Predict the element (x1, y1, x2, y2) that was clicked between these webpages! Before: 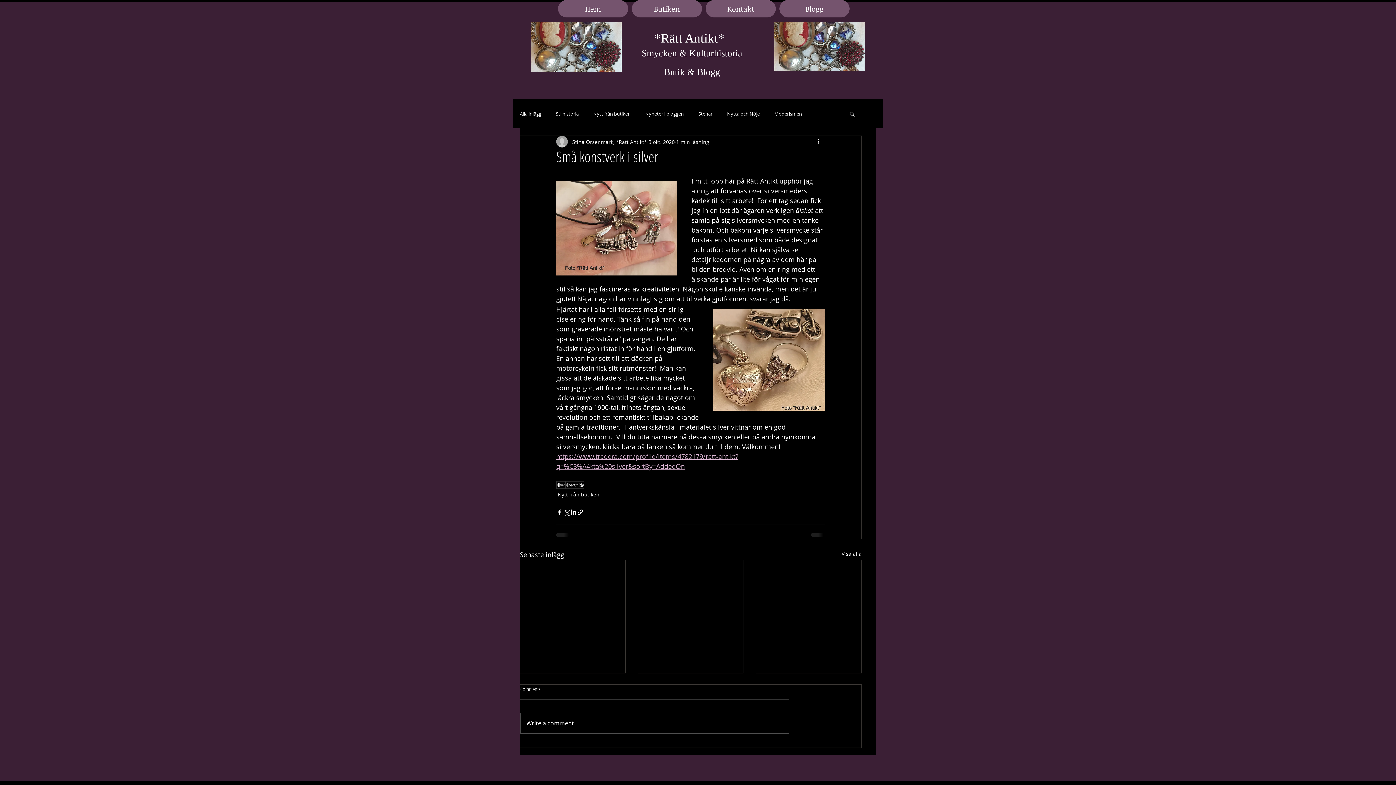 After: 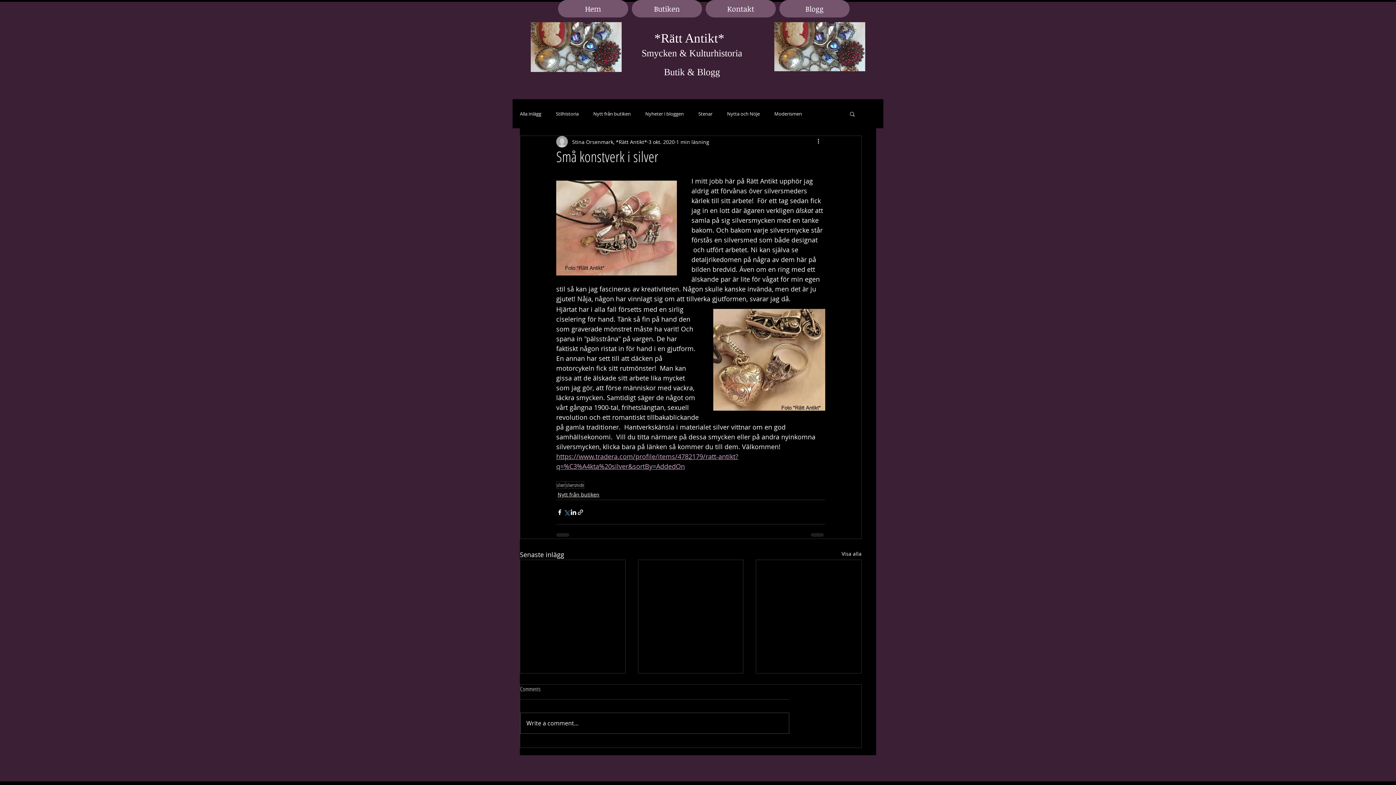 Action: label: Dela via X (Twitter) bbox: (563, 508, 570, 515)